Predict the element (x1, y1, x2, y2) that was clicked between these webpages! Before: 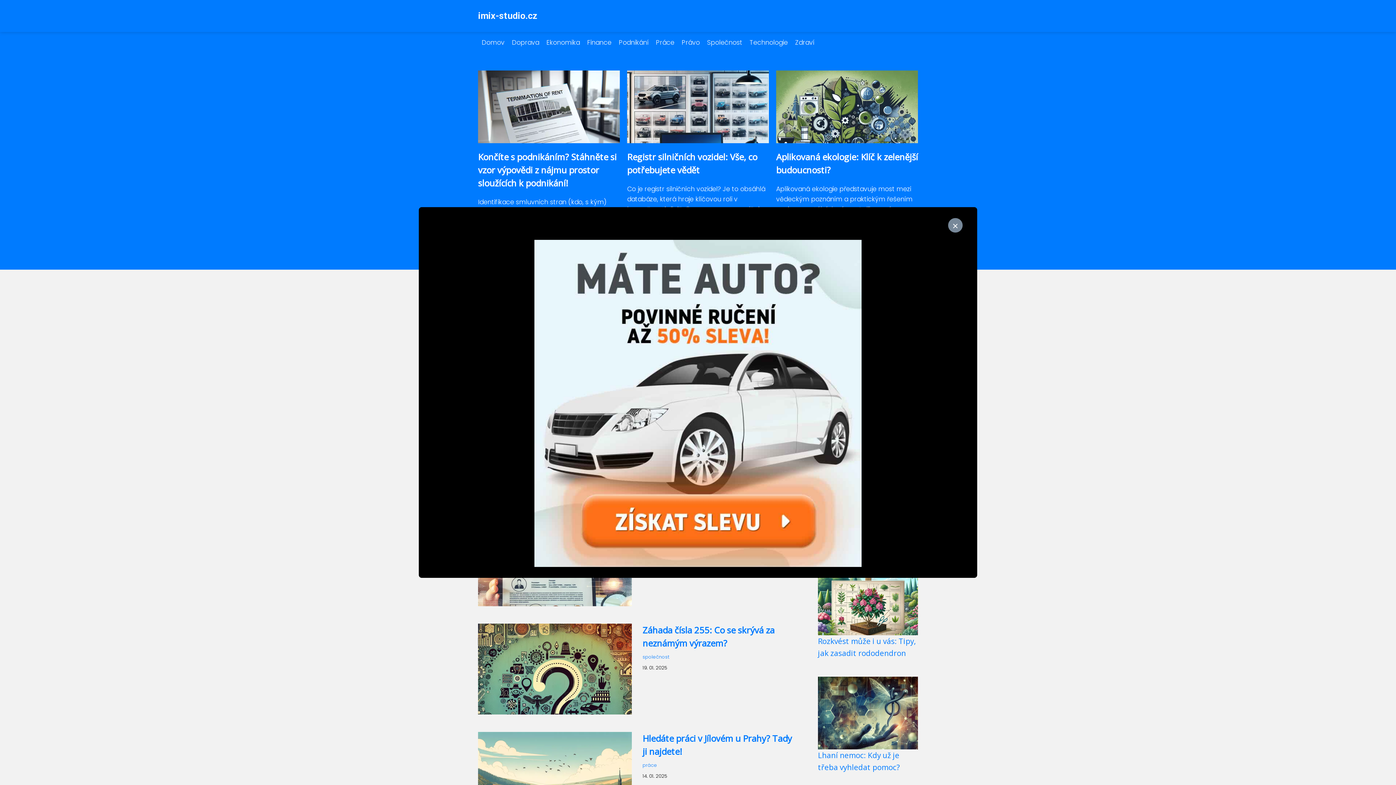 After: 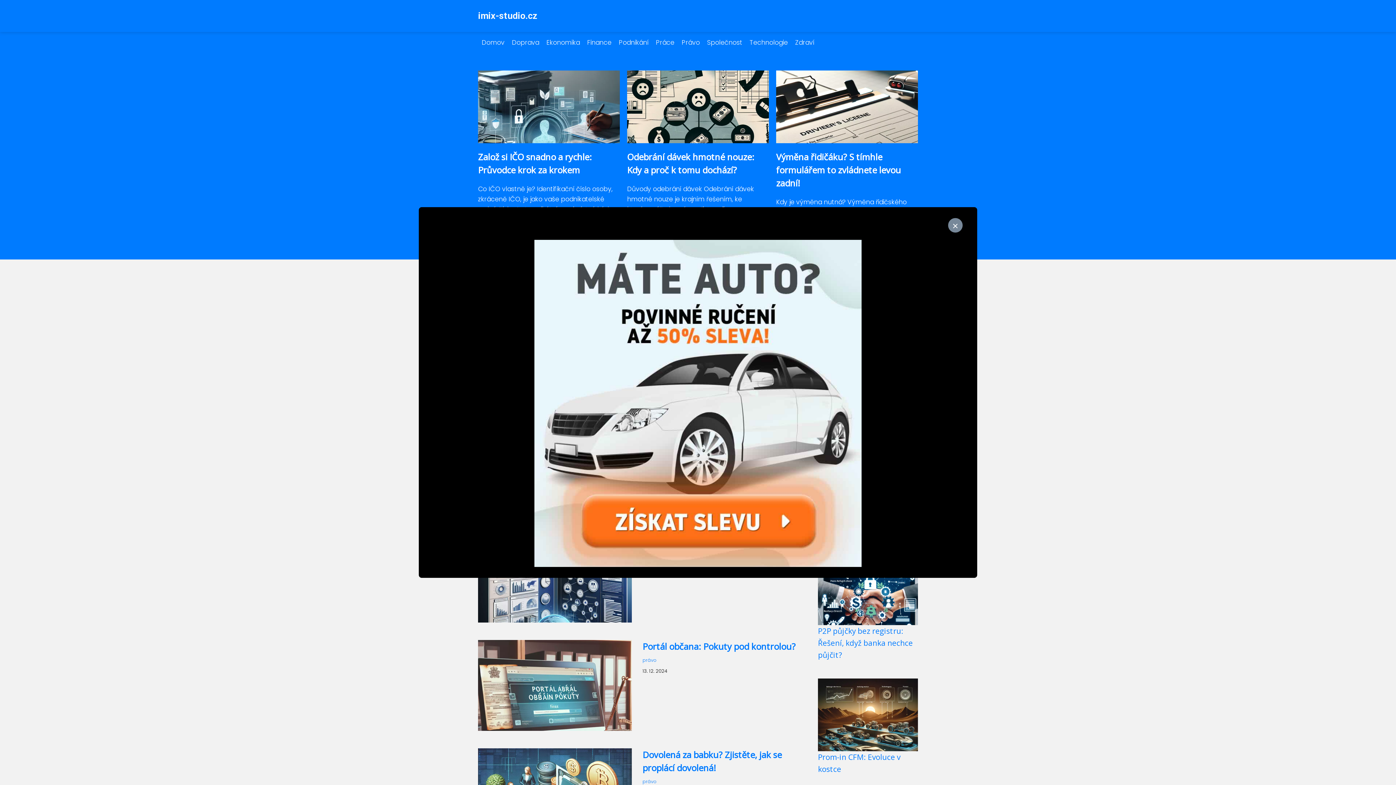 Action: bbox: (678, 38, 703, 46) label: Právo